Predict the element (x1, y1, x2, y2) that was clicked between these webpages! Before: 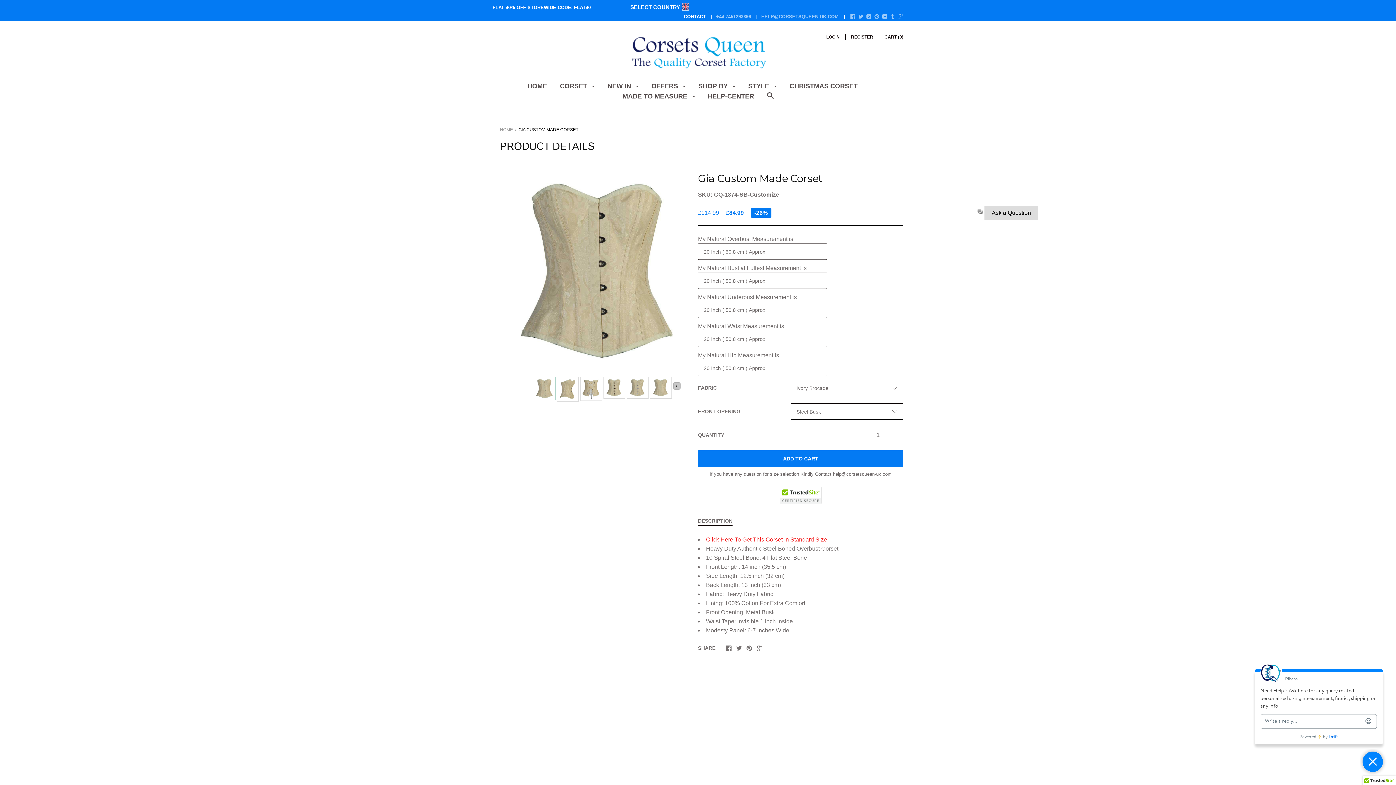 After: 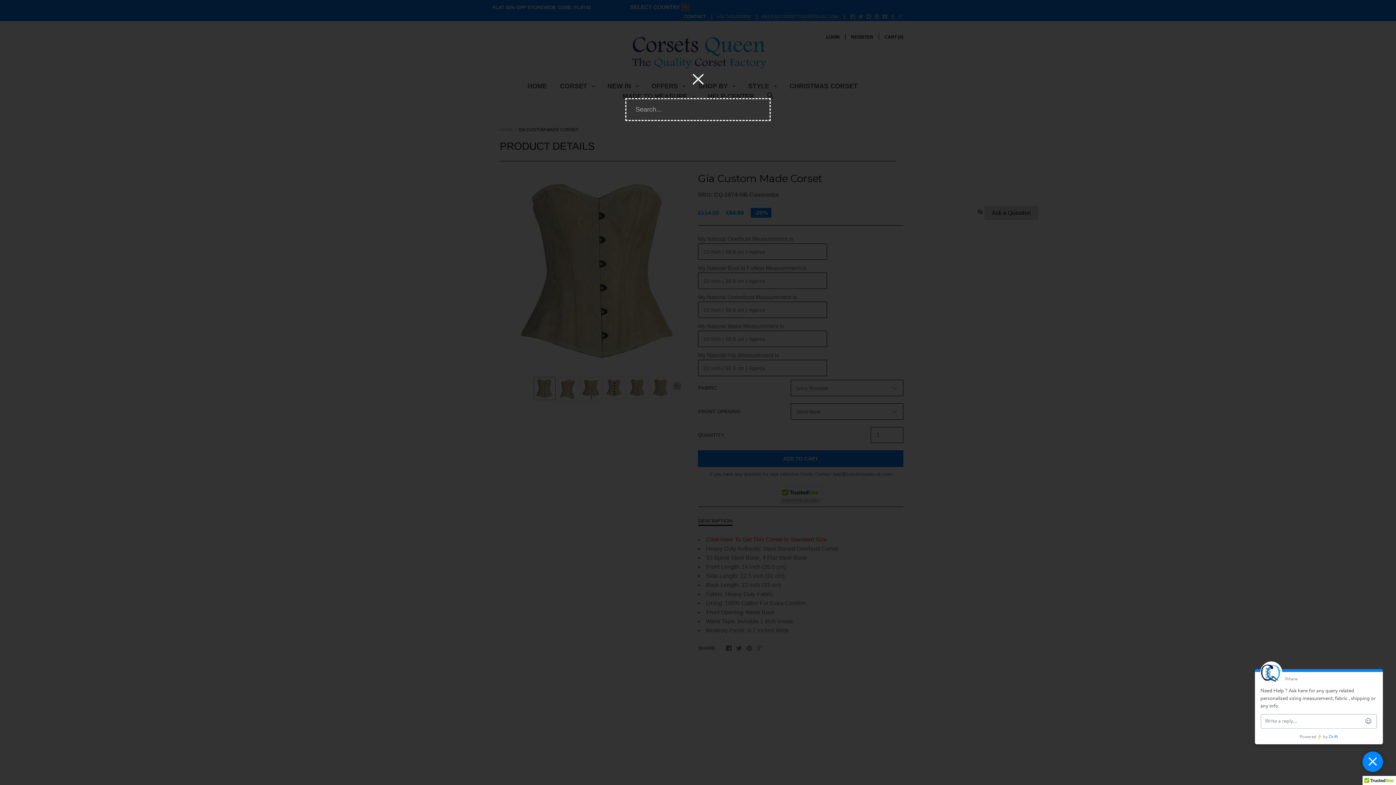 Action: bbox: (767, 93, 773, 105)